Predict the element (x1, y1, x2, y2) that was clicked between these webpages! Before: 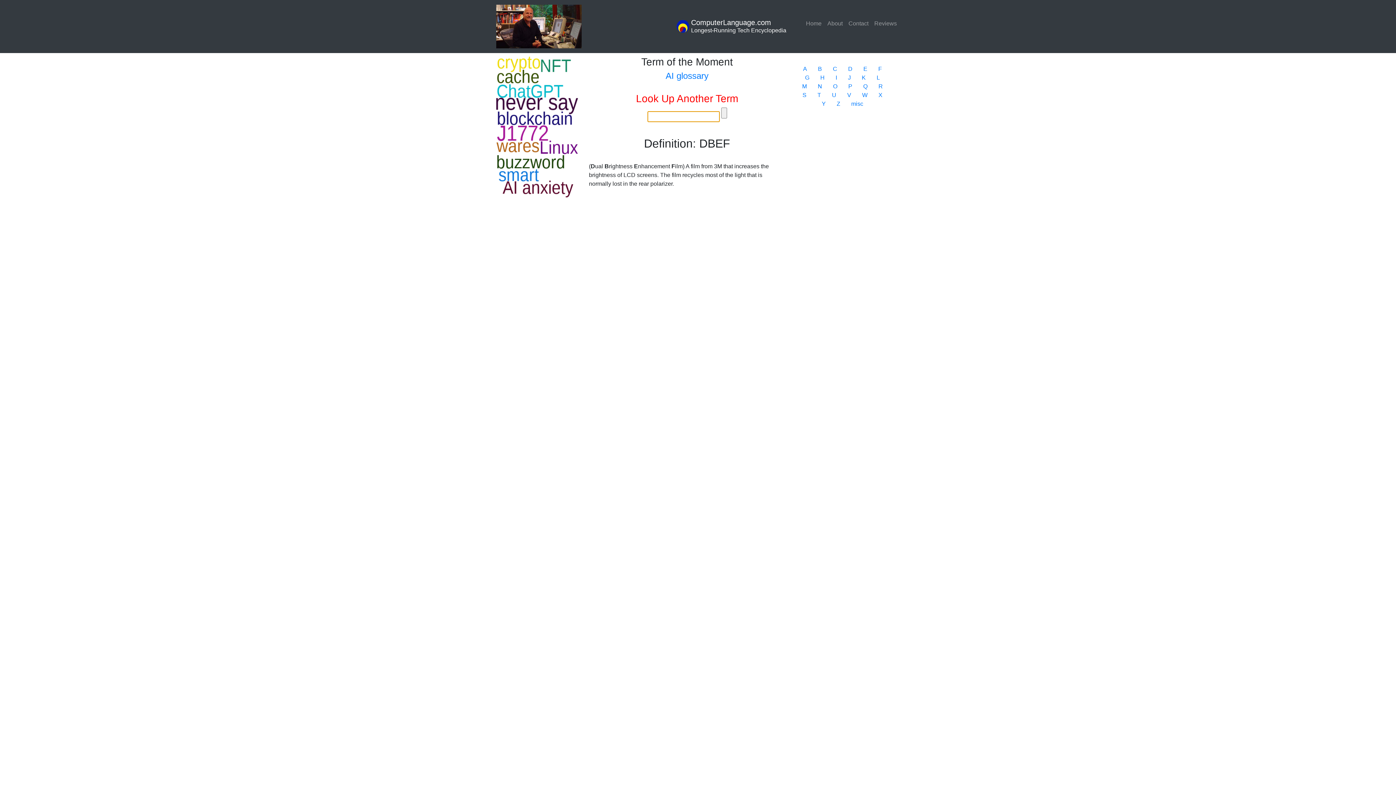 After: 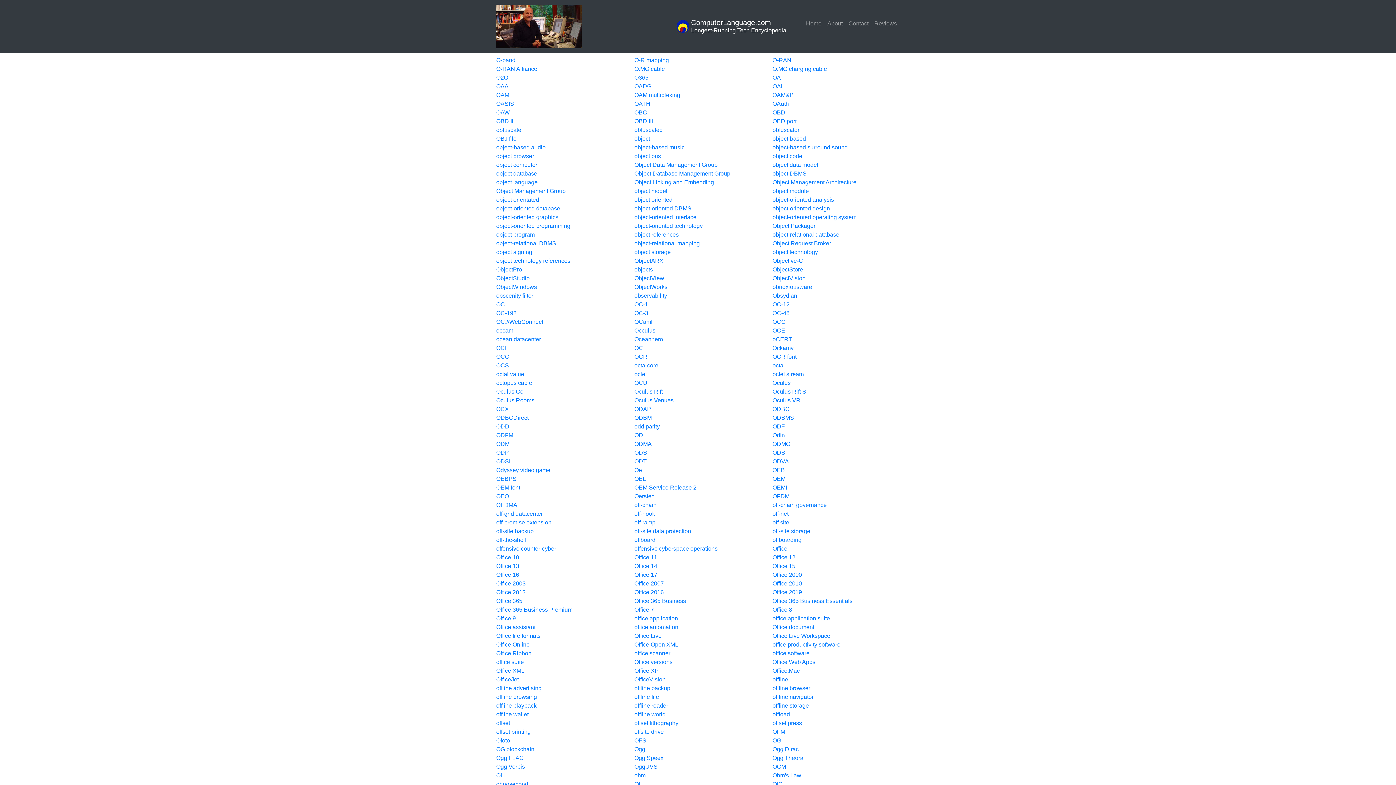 Action: bbox: (833, 83, 837, 89) label: O